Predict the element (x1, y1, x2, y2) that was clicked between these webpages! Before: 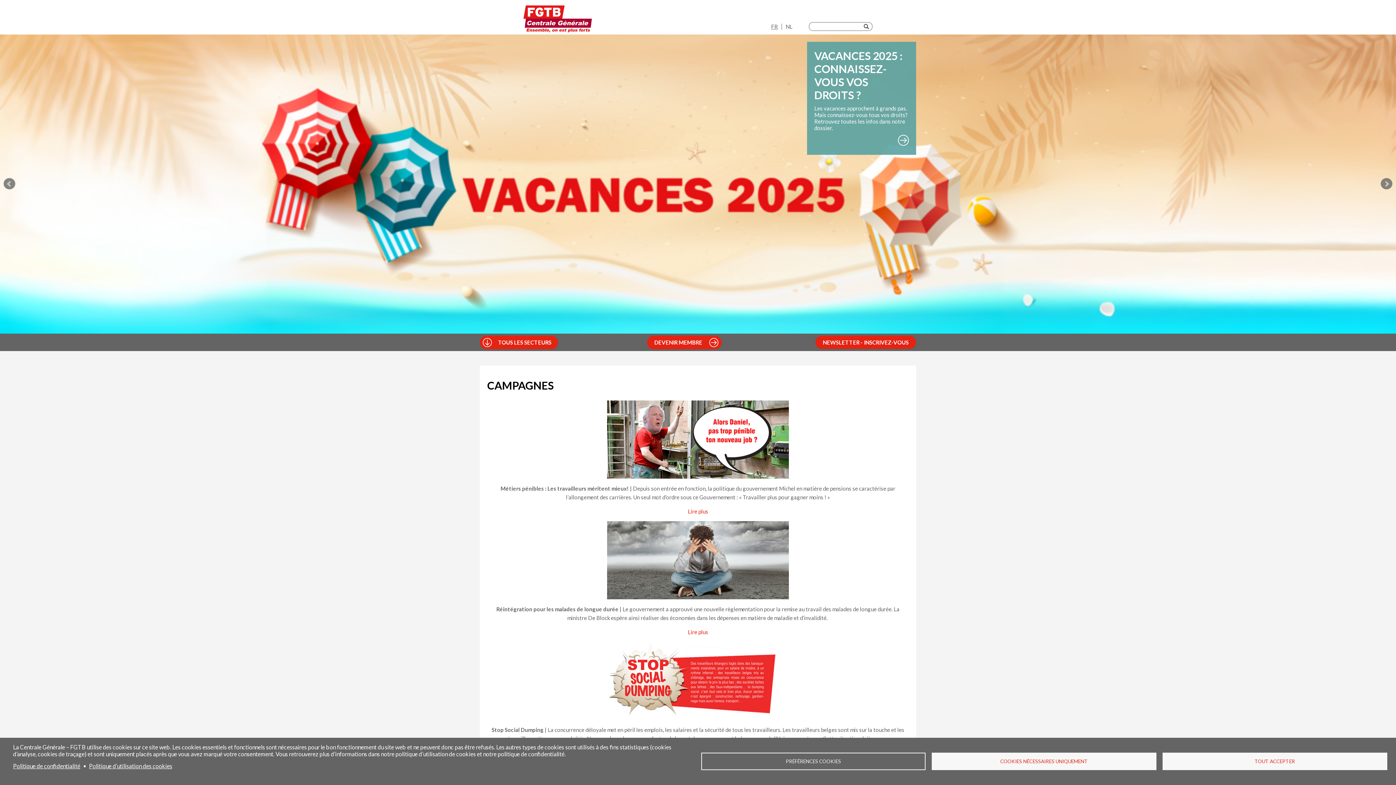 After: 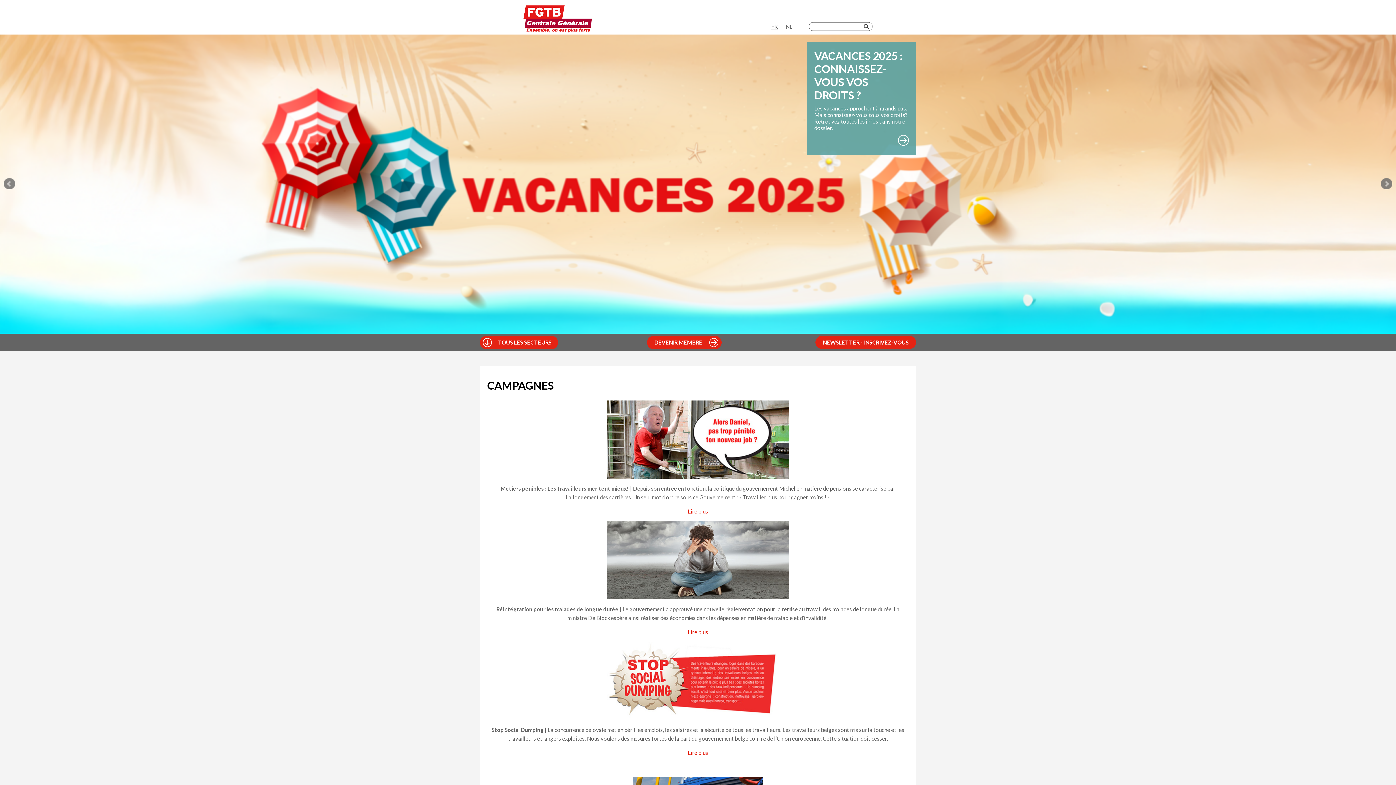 Action: label: COOKIES NÉCESSAIRES UNIQUEMENT bbox: (932, 753, 1156, 770)